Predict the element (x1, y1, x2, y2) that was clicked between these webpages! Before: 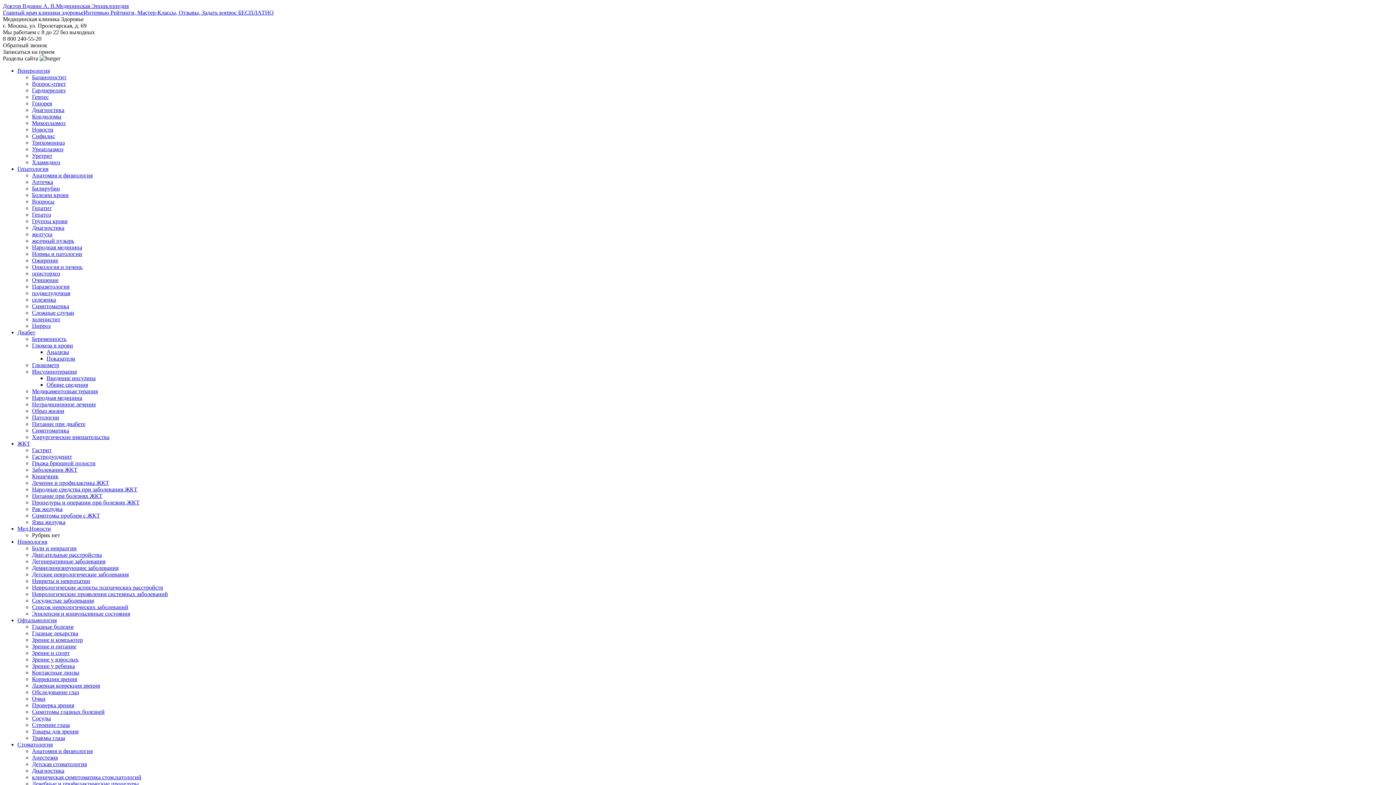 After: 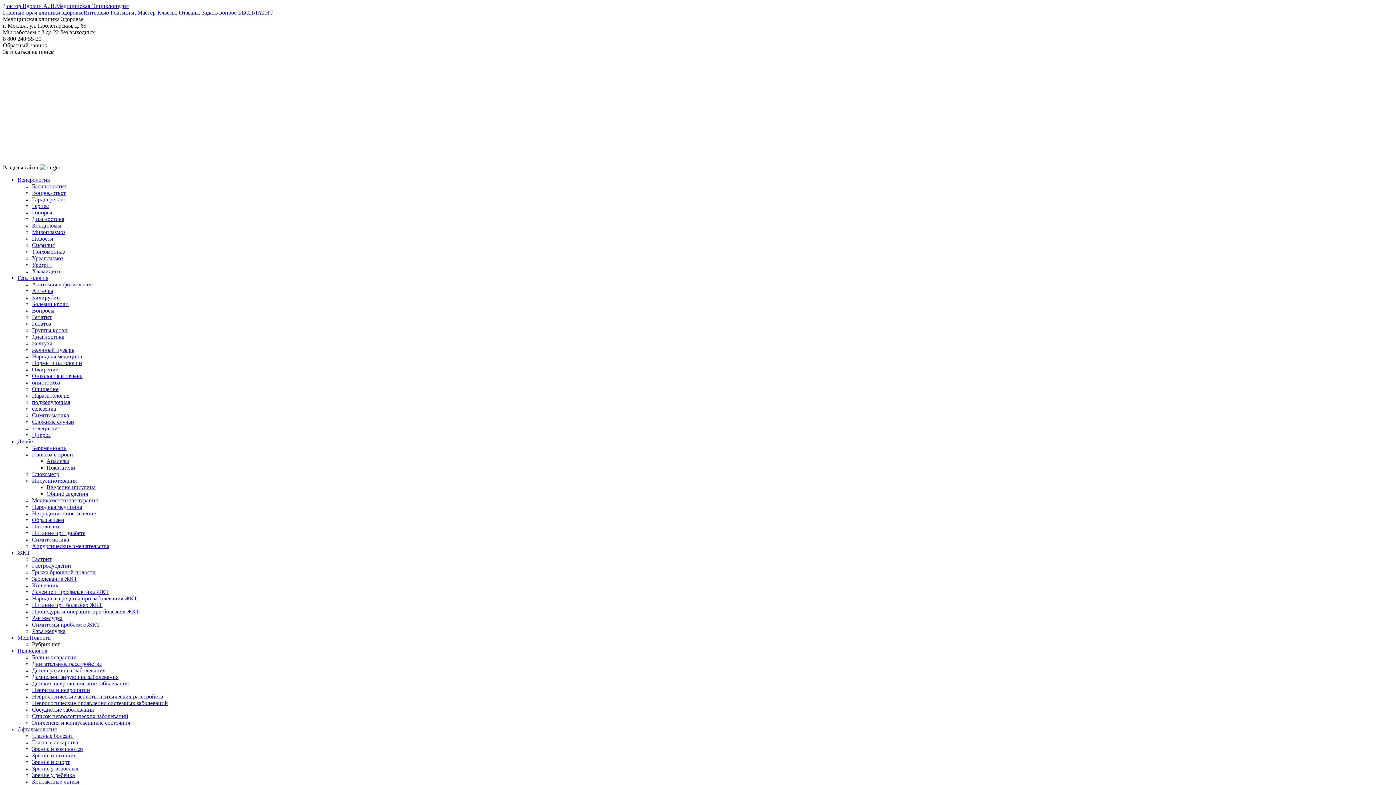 Action: label: Сложные случаи bbox: (32, 309, 74, 316)